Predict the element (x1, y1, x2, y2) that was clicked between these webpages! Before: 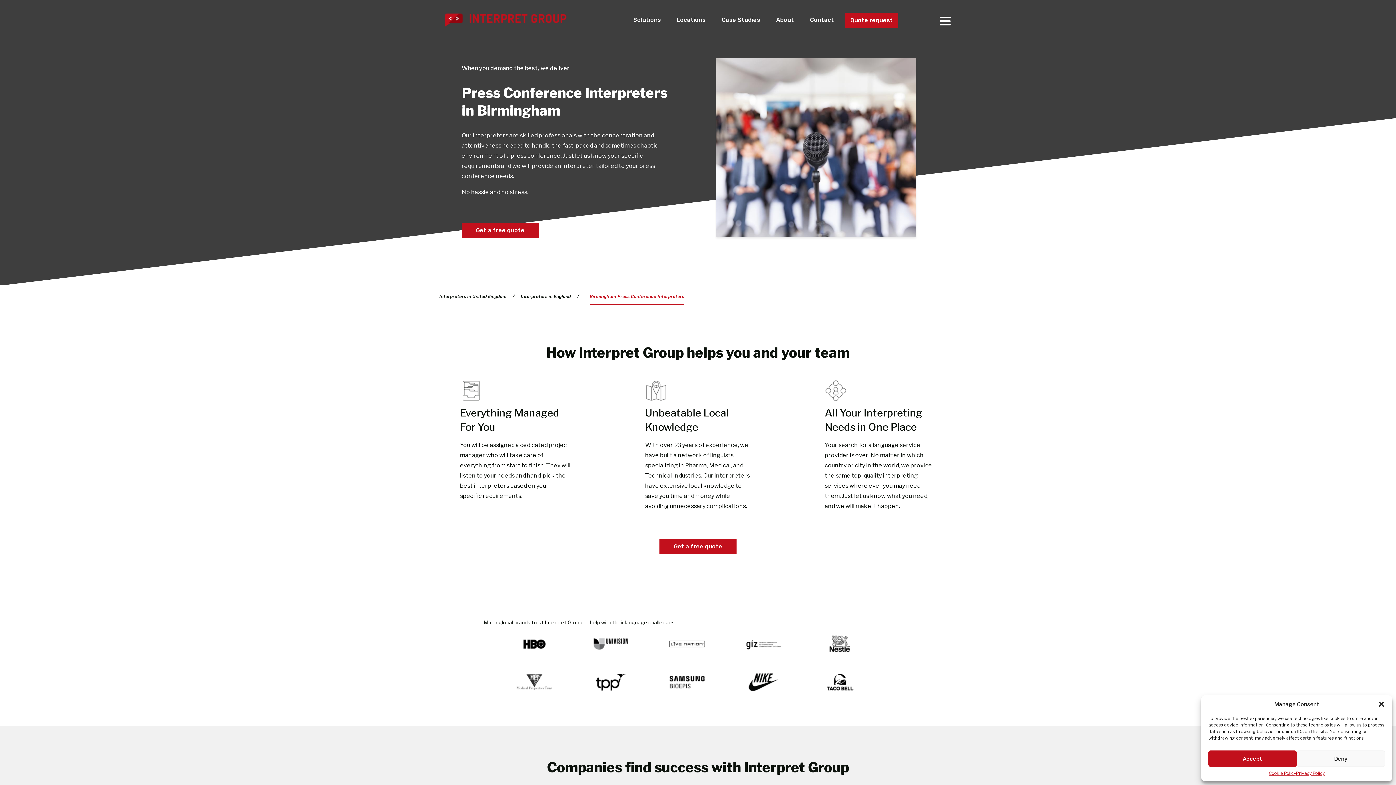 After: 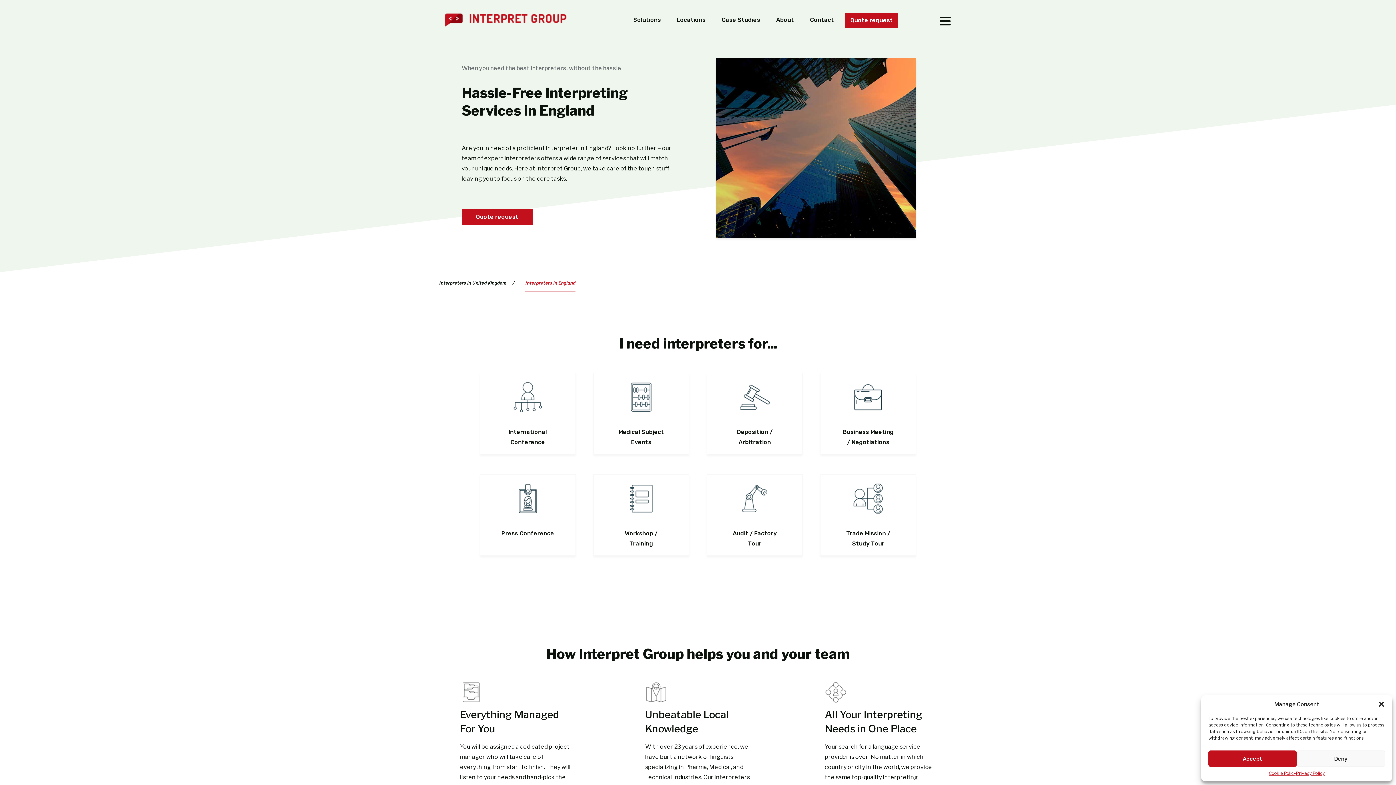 Action: bbox: (516, 294, 571, 305) label: Interpreters in England